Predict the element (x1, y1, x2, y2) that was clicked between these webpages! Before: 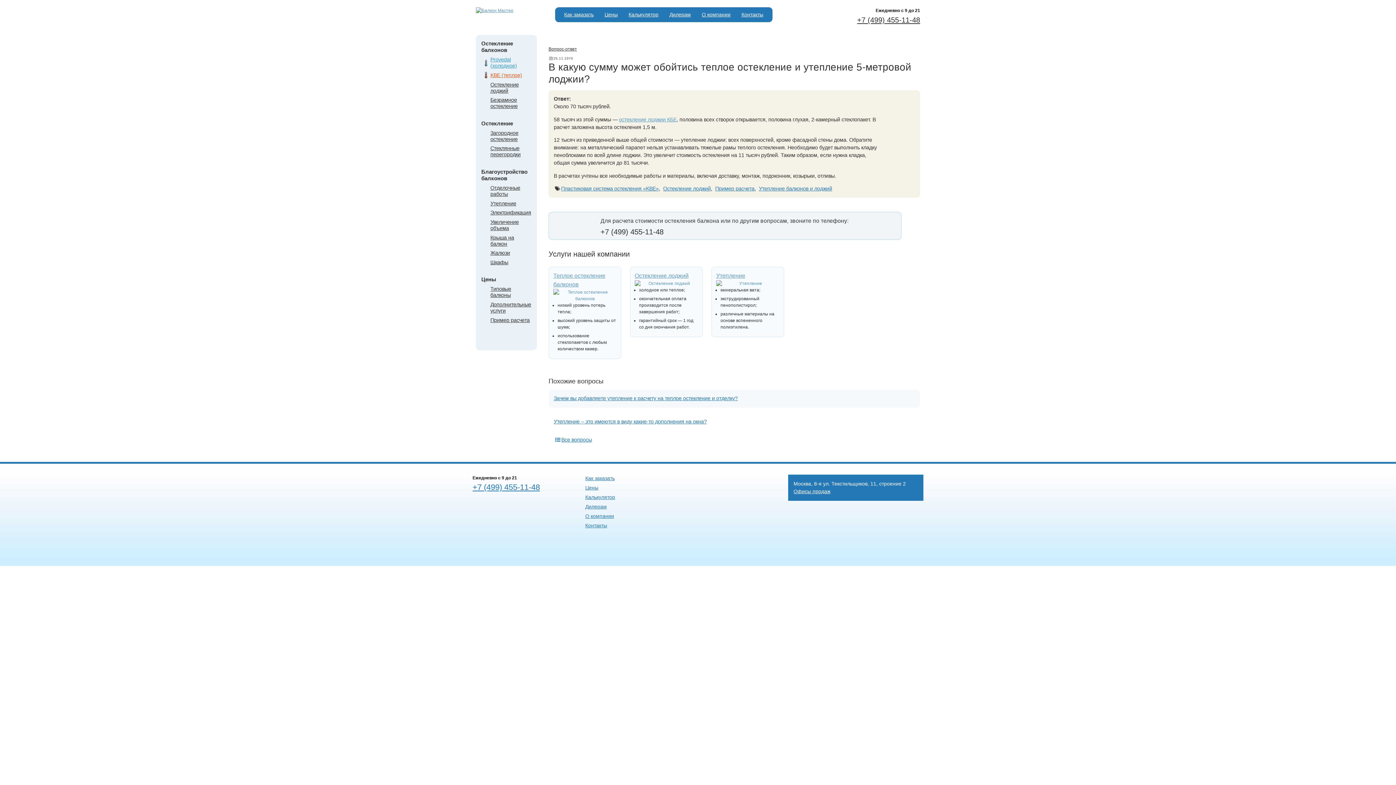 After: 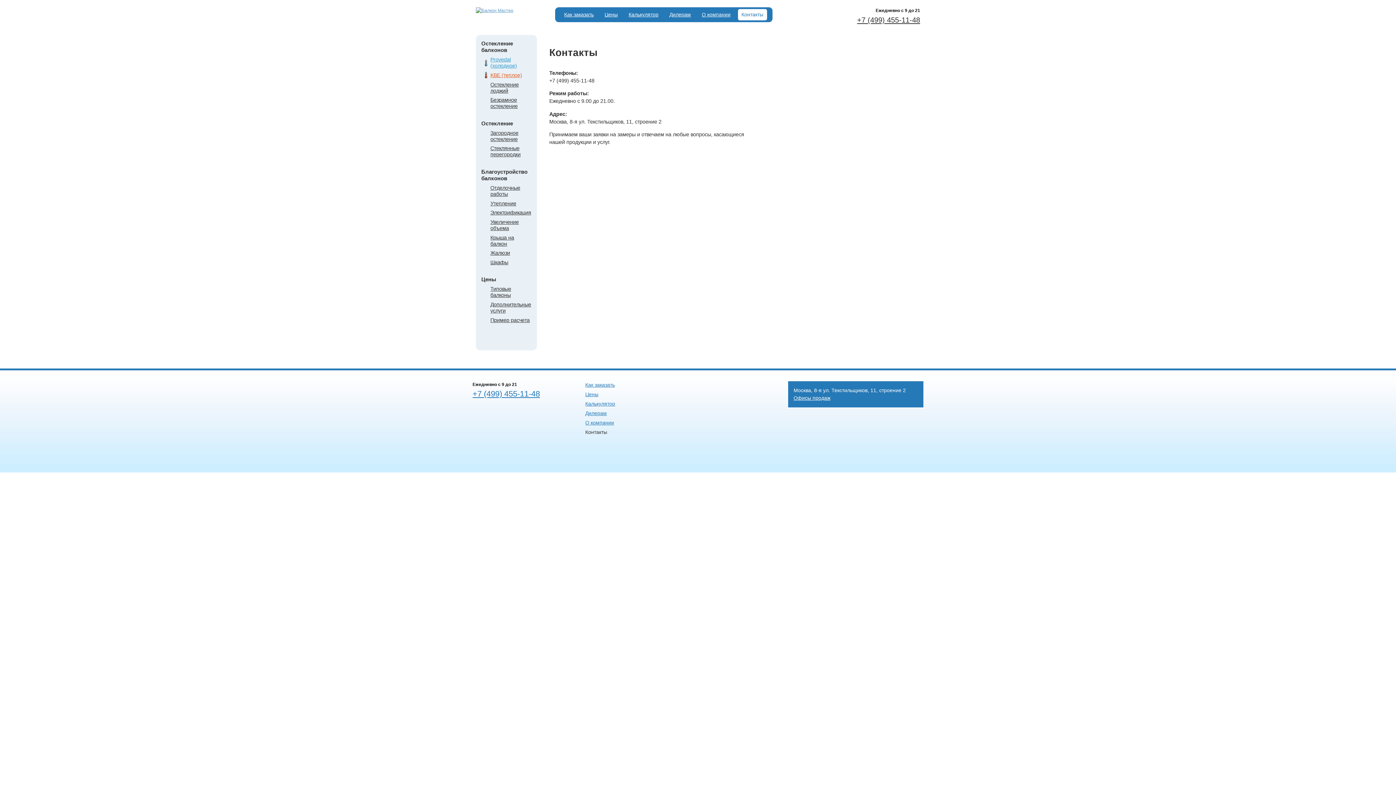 Action: bbox: (793, 488, 830, 494) label: Офисы продаж